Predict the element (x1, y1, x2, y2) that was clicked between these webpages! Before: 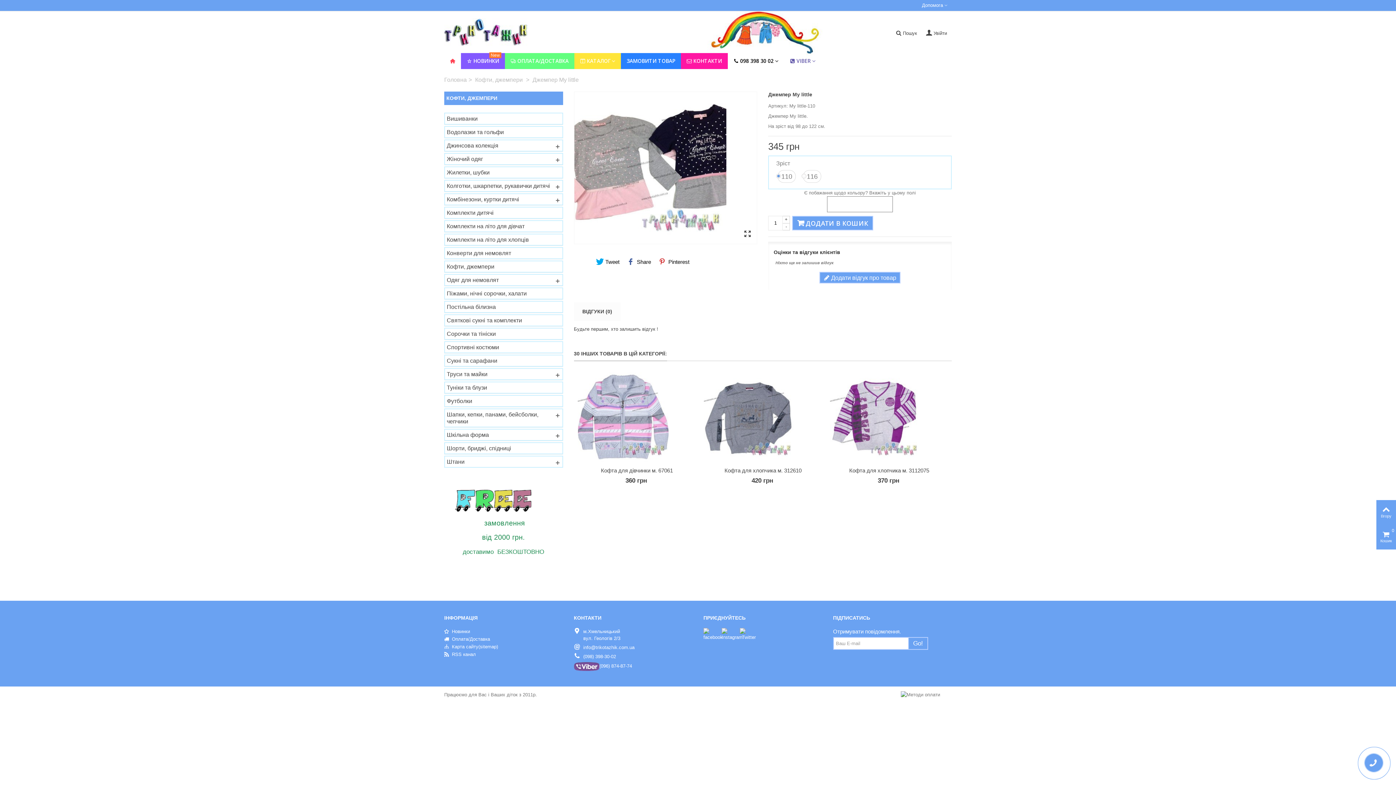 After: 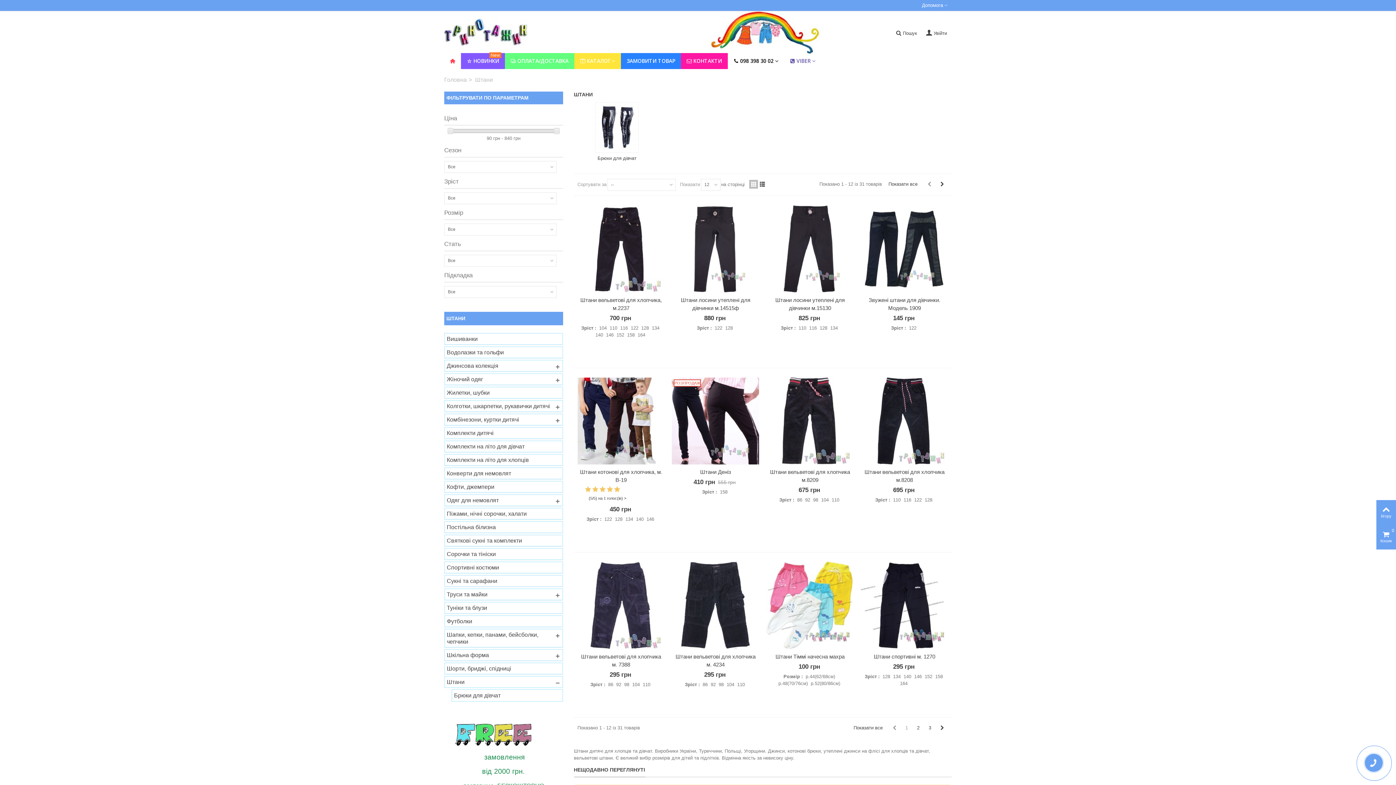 Action: bbox: (444, 456, 563, 468) label: Штани